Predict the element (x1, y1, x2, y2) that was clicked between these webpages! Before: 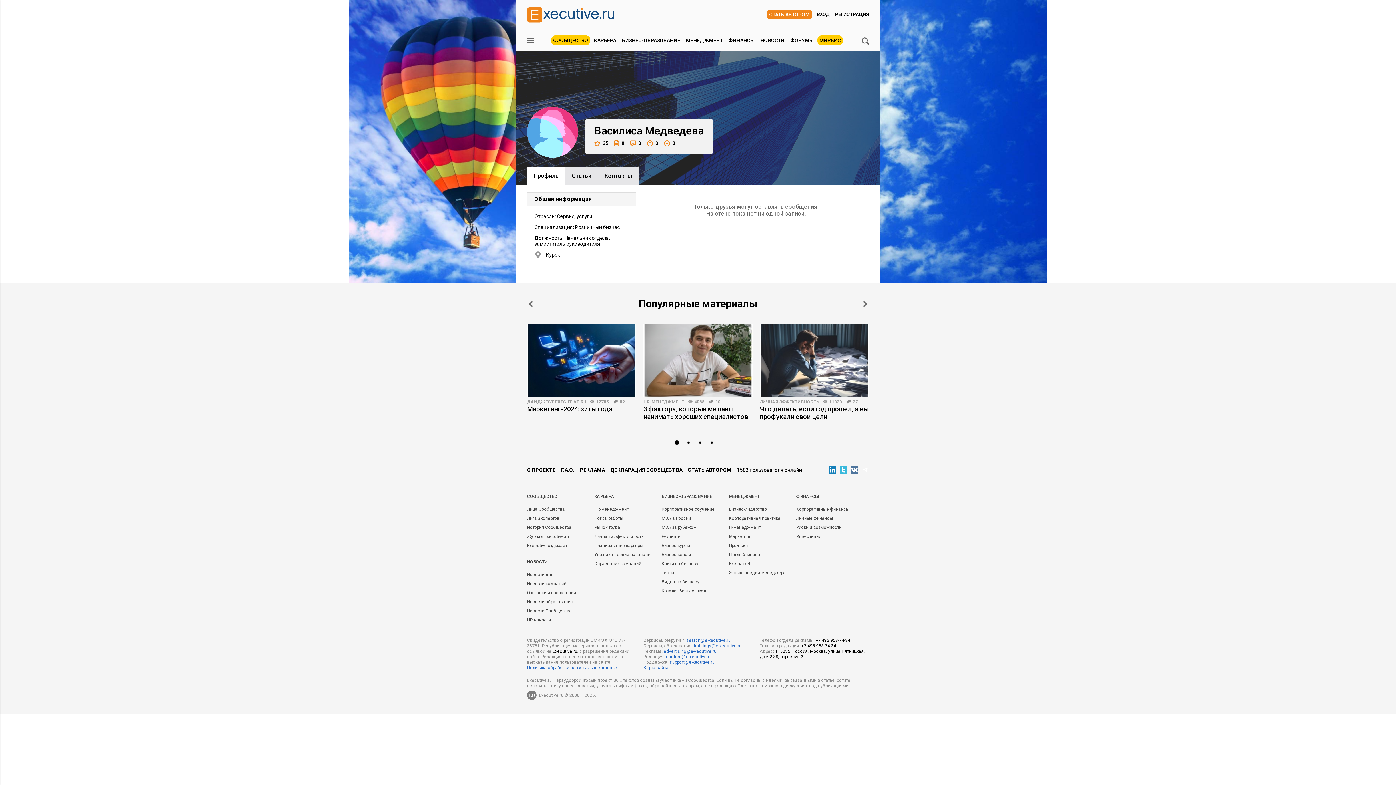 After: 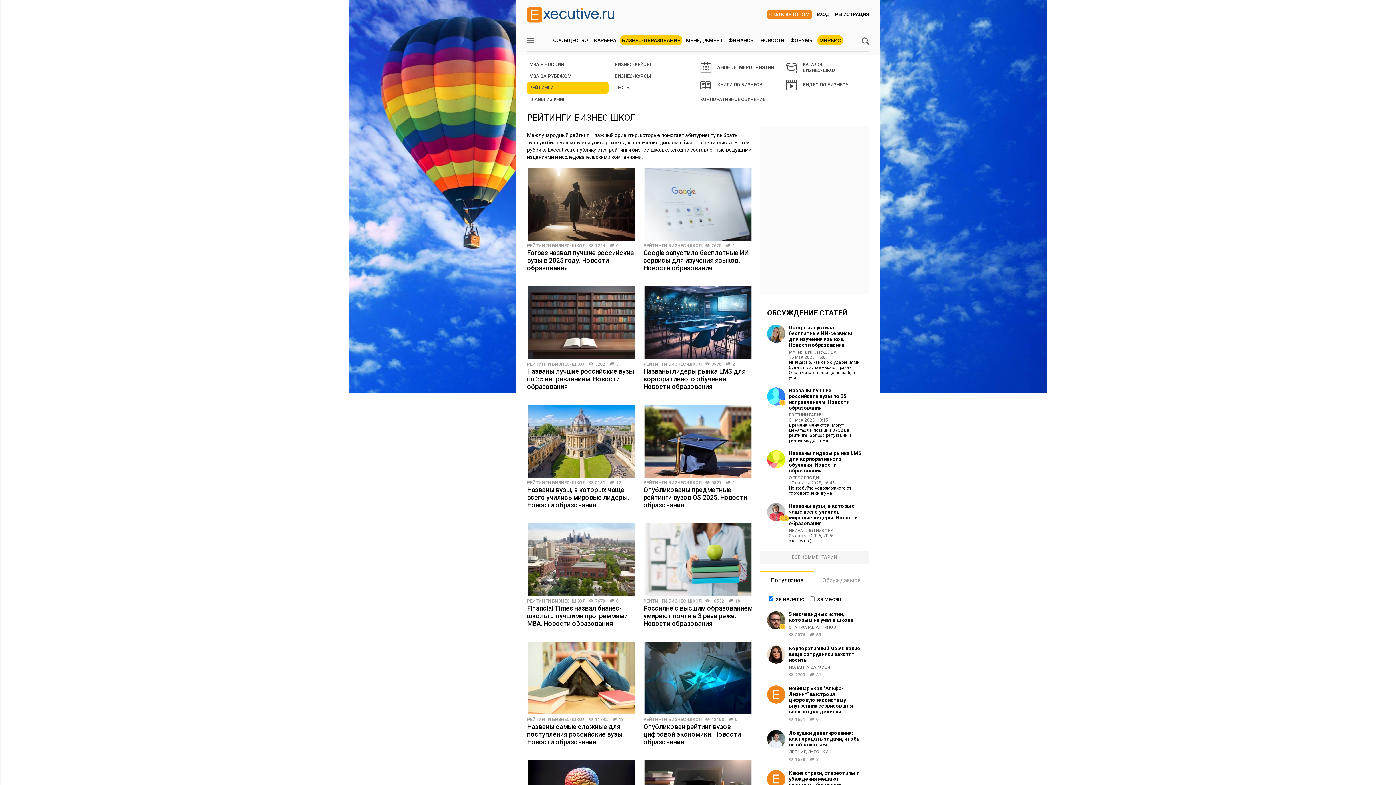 Action: bbox: (661, 534, 680, 539) label: Рейтинги